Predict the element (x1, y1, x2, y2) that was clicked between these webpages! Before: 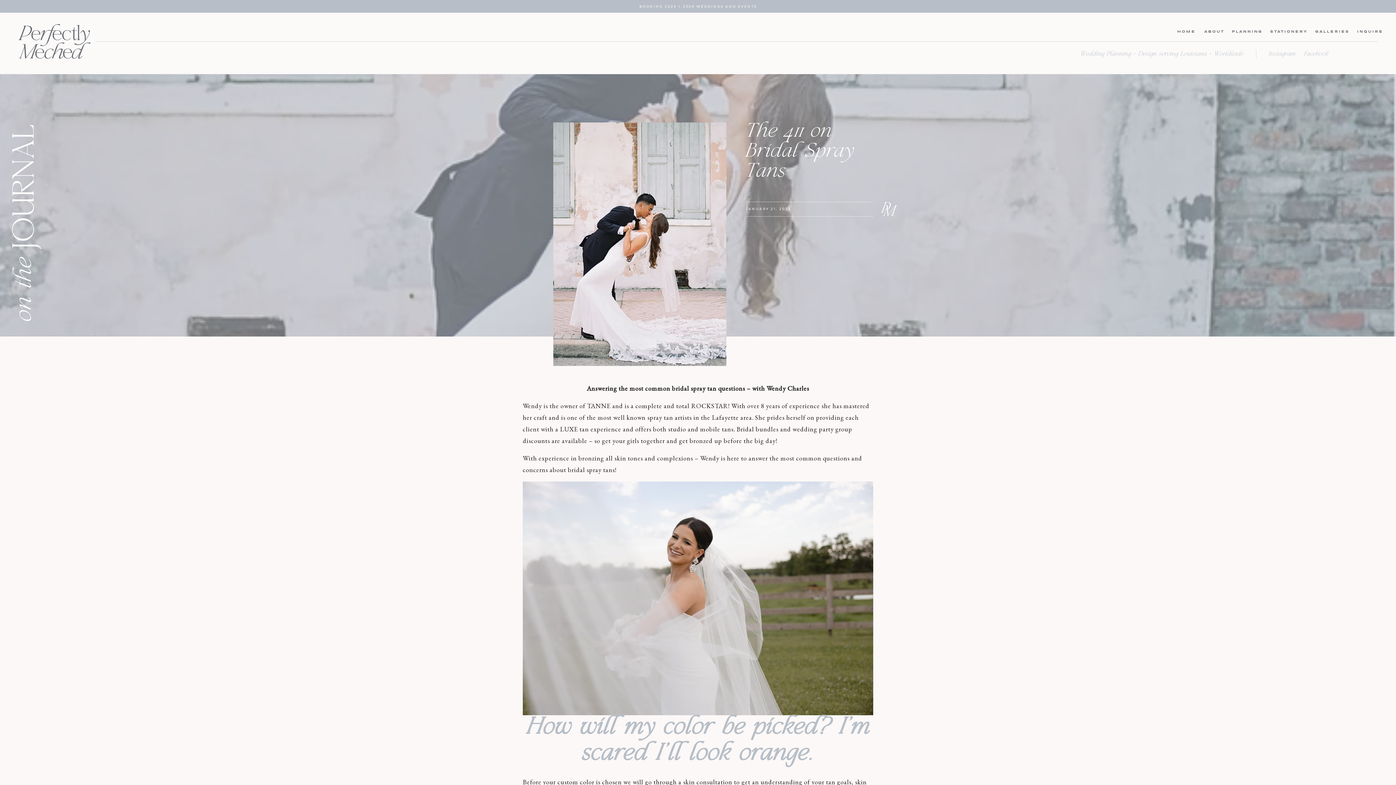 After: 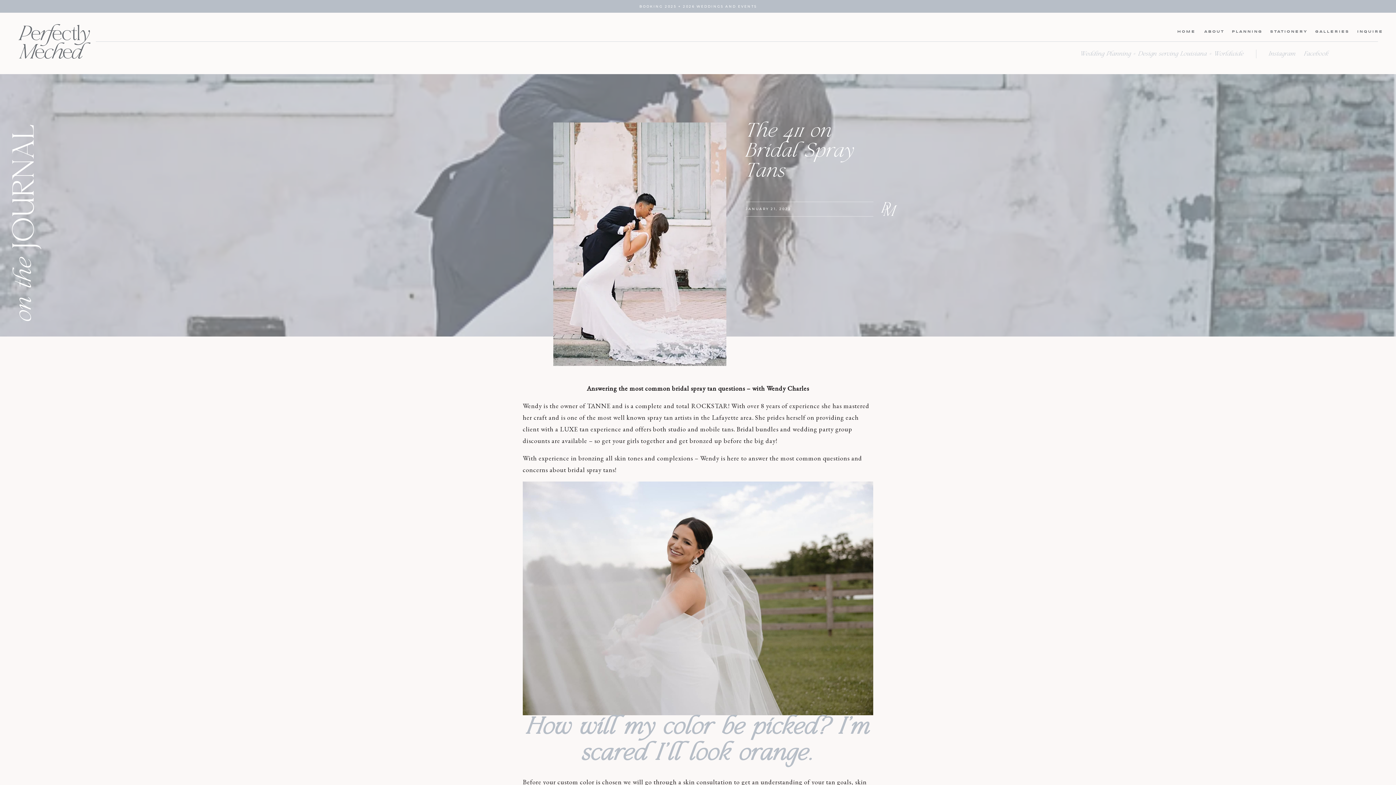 Action: bbox: (1268, 50, 1296, 58) label: Instagram